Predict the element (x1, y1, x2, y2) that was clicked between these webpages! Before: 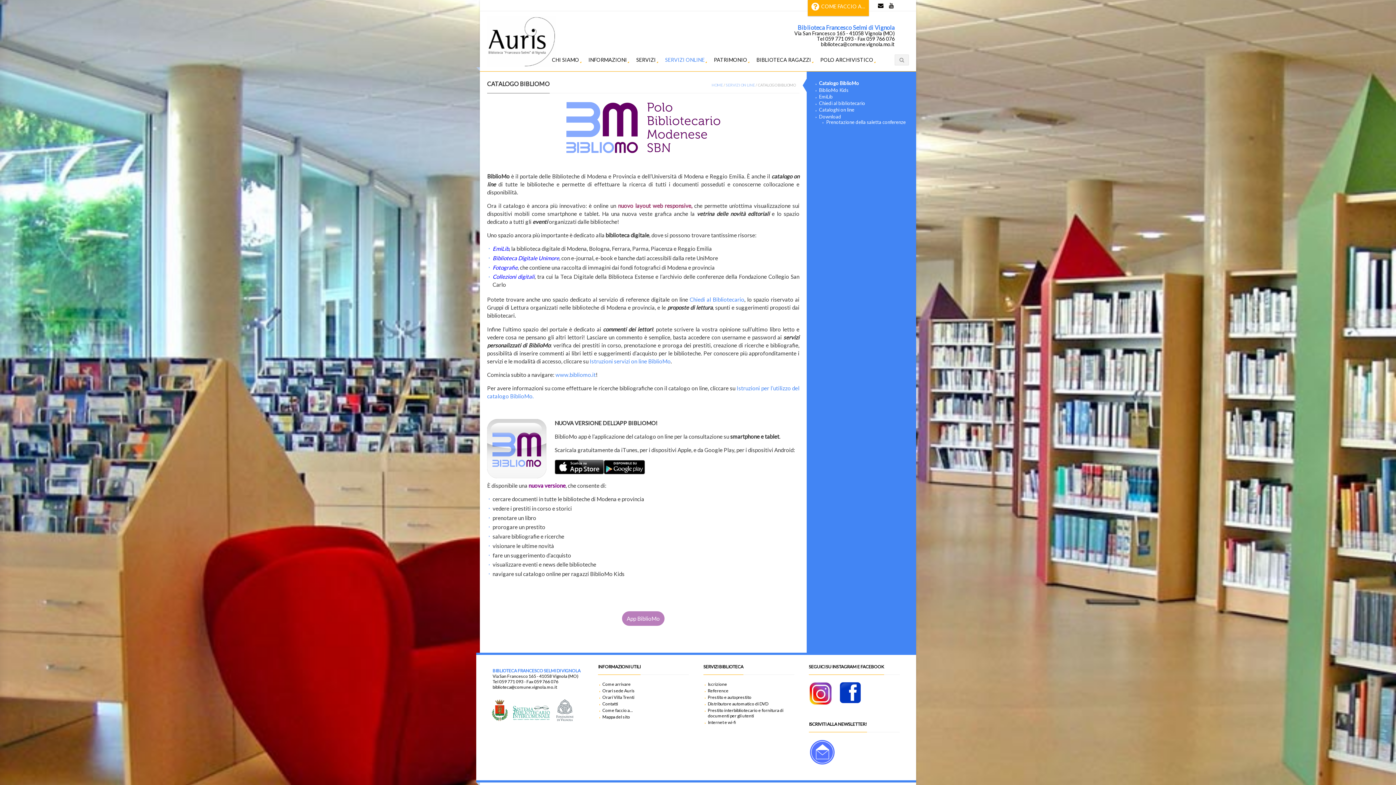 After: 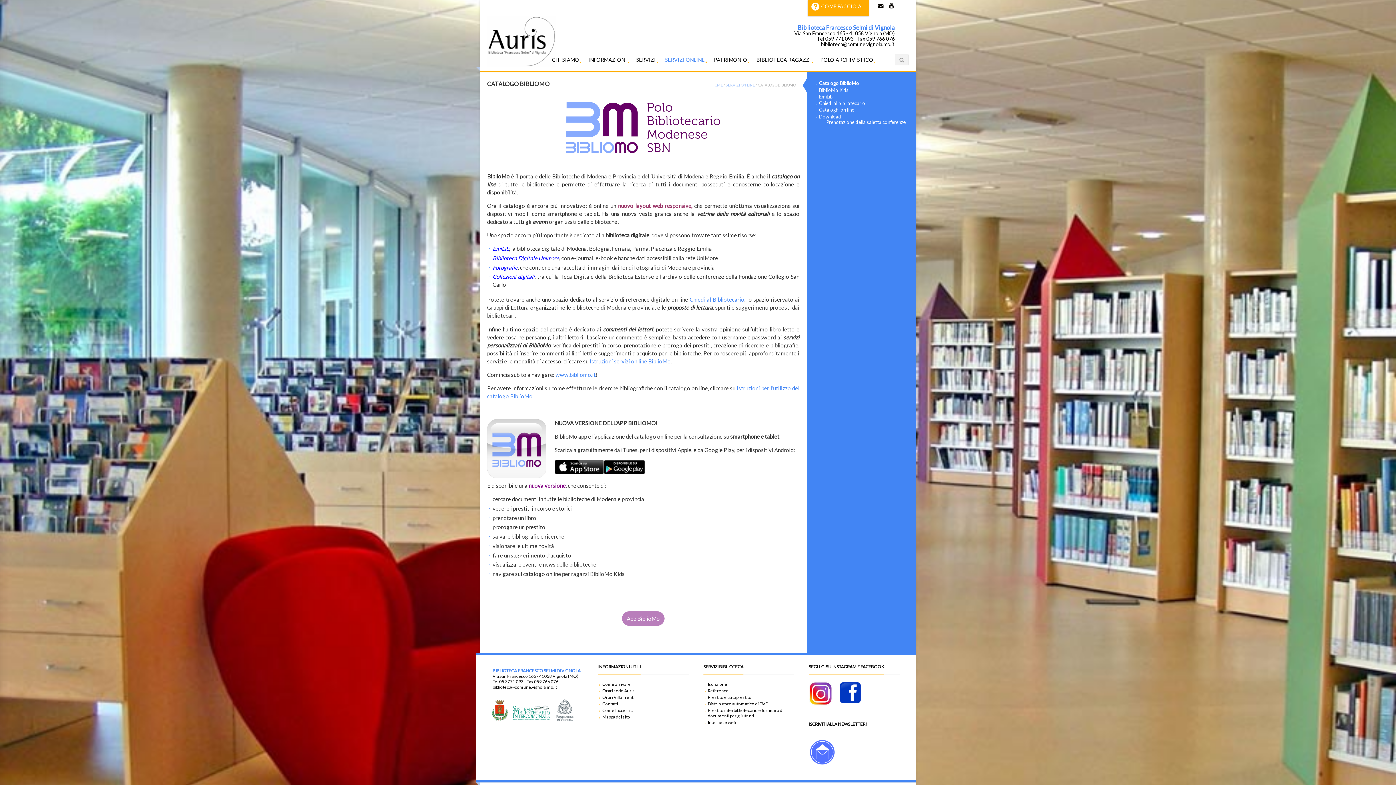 Action: bbox: (511, 717, 556, 723) label:  